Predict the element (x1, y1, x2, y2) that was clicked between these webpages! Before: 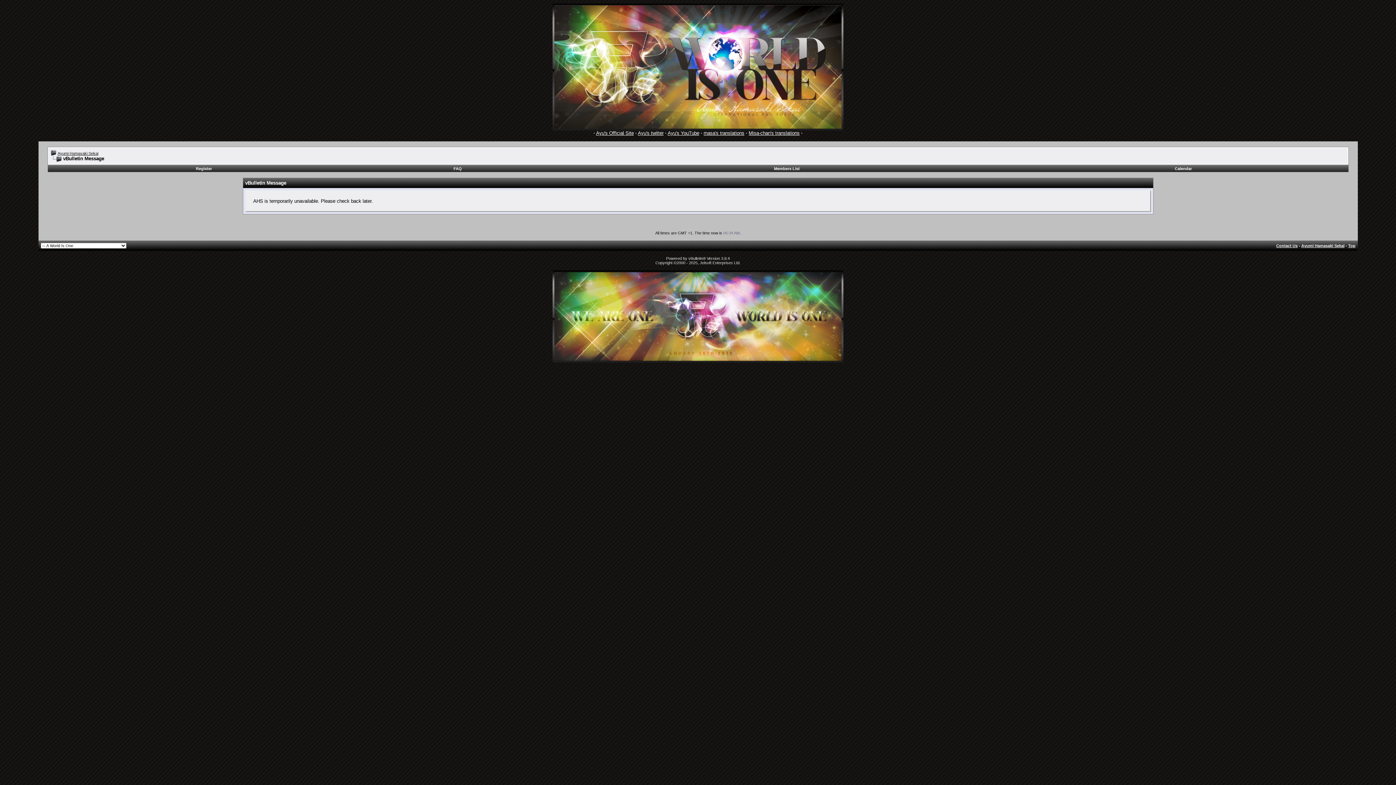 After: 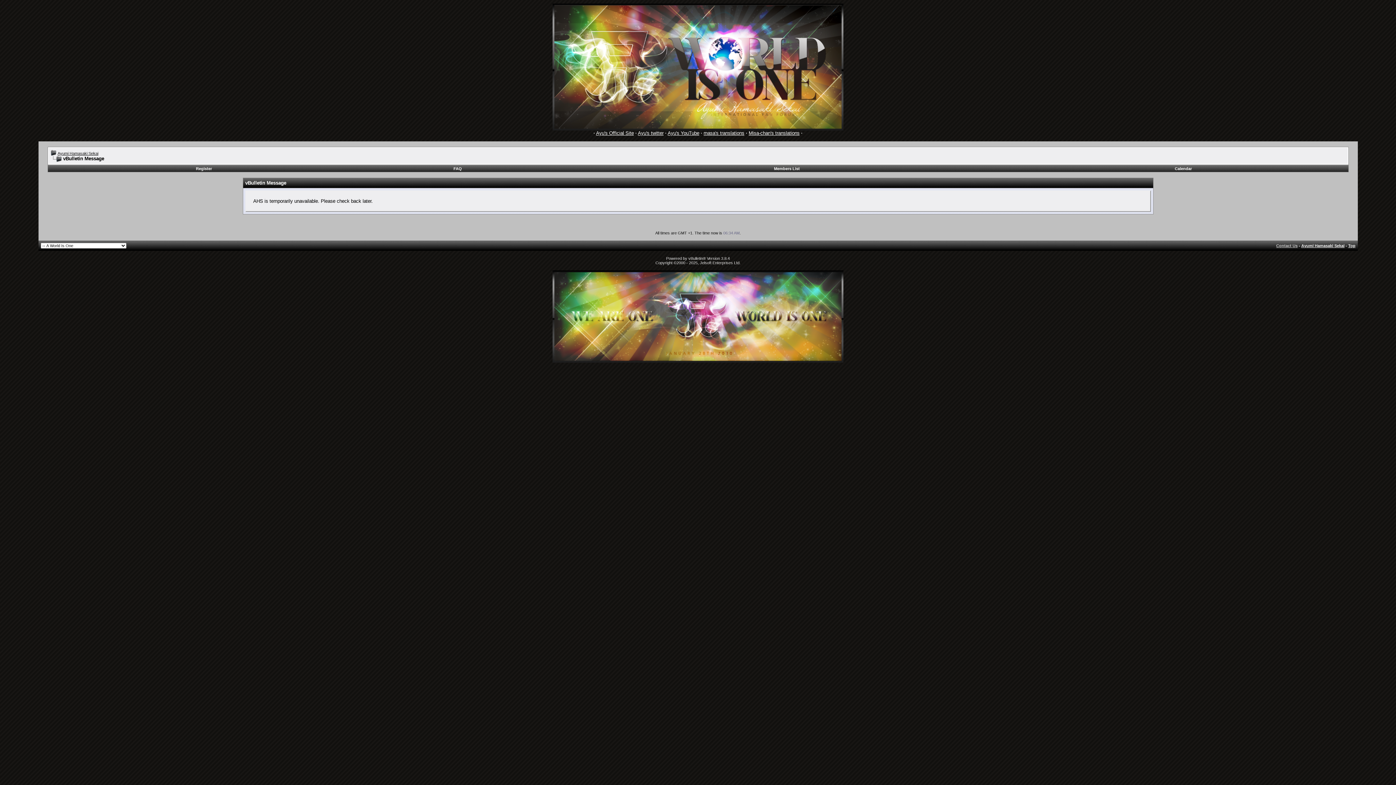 Action: bbox: (1276, 243, 1298, 248) label: Contact Us